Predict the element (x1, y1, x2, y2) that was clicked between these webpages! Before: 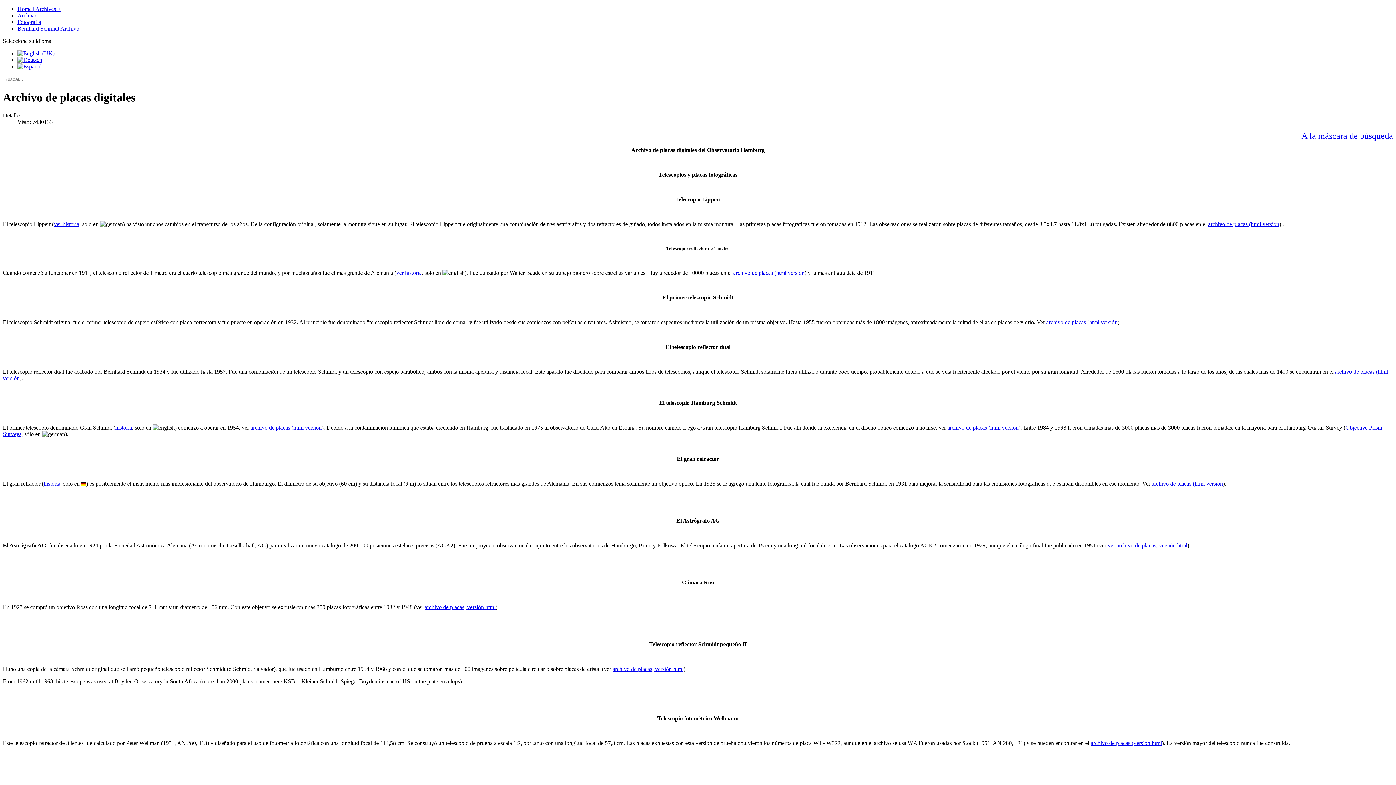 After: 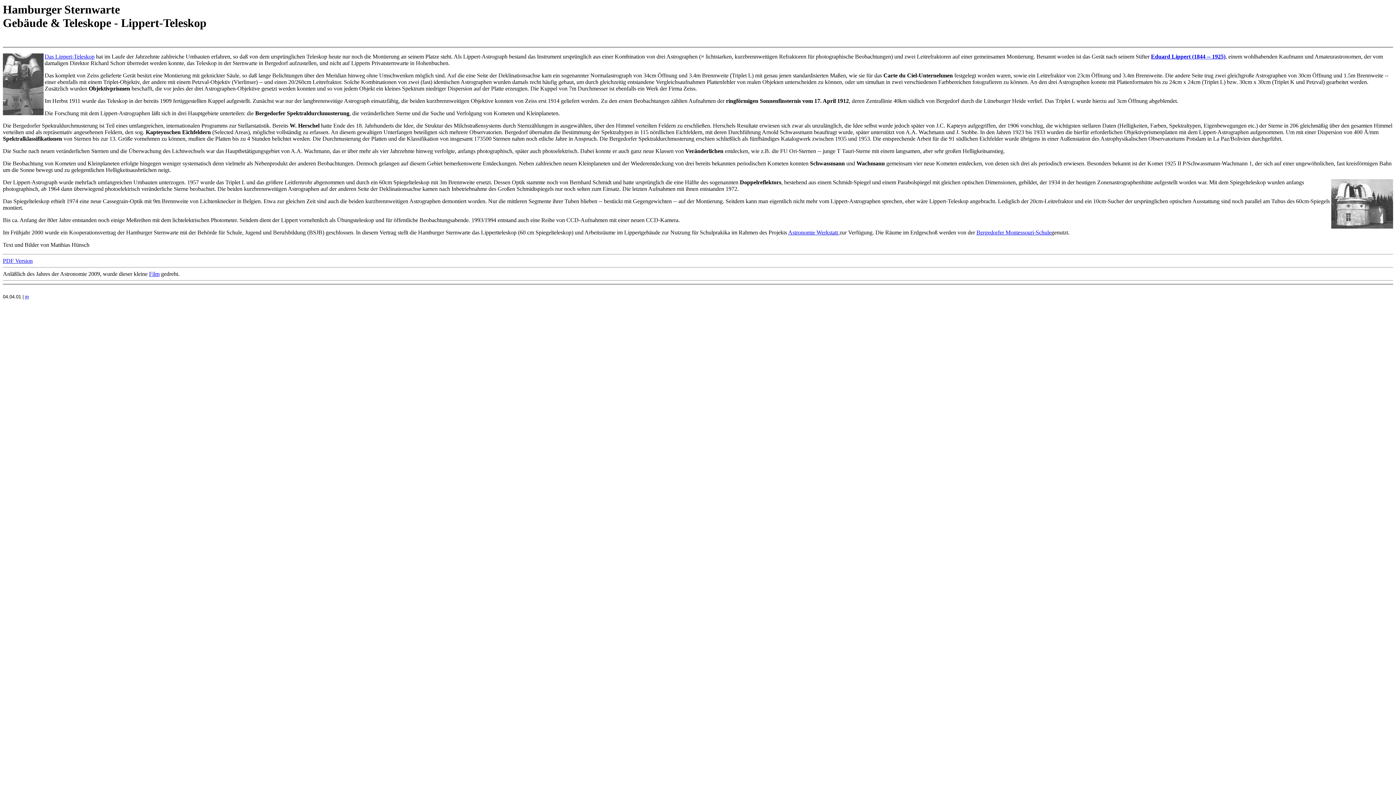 Action: label: ver historia bbox: (53, 221, 79, 227)